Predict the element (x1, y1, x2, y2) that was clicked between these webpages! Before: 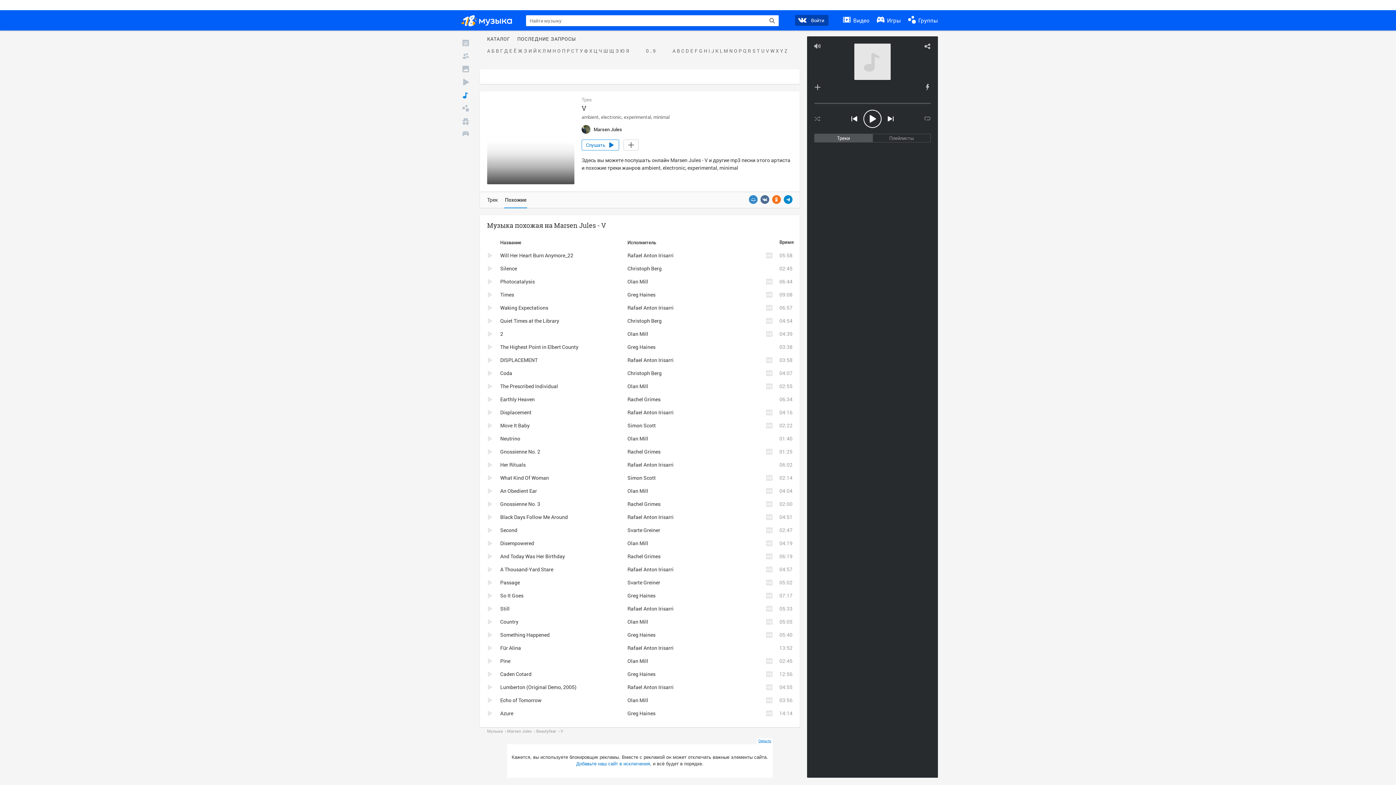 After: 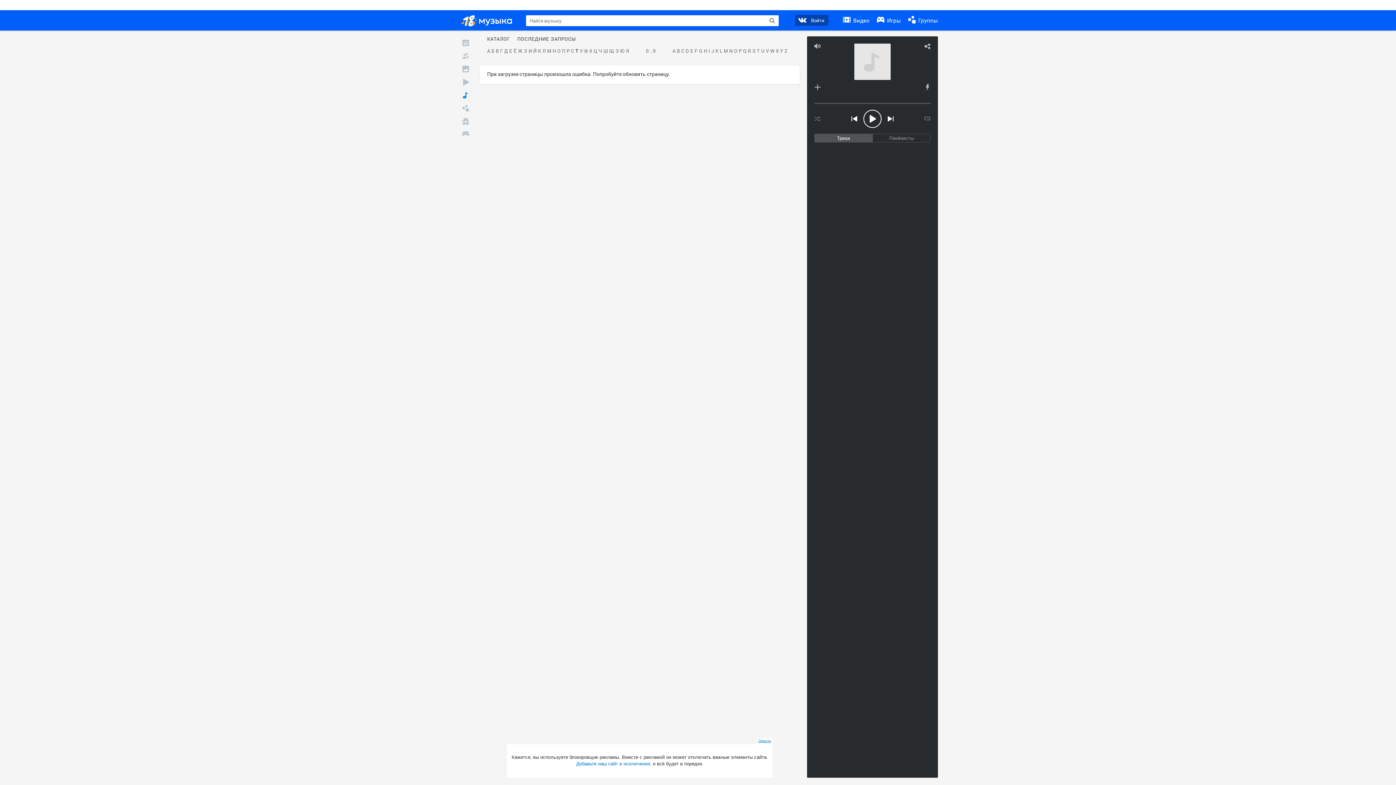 Action: label: Т bbox: (574, 48, 579, 53)